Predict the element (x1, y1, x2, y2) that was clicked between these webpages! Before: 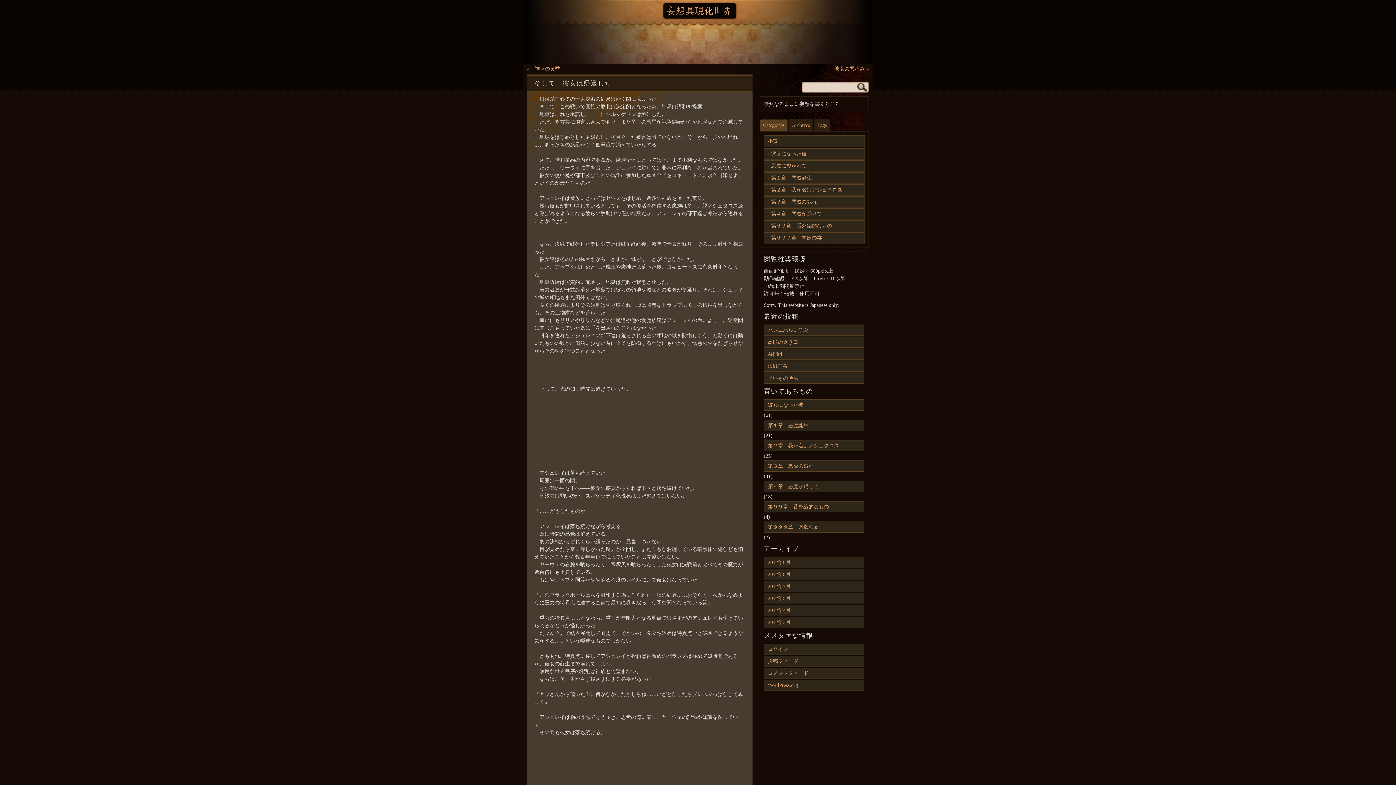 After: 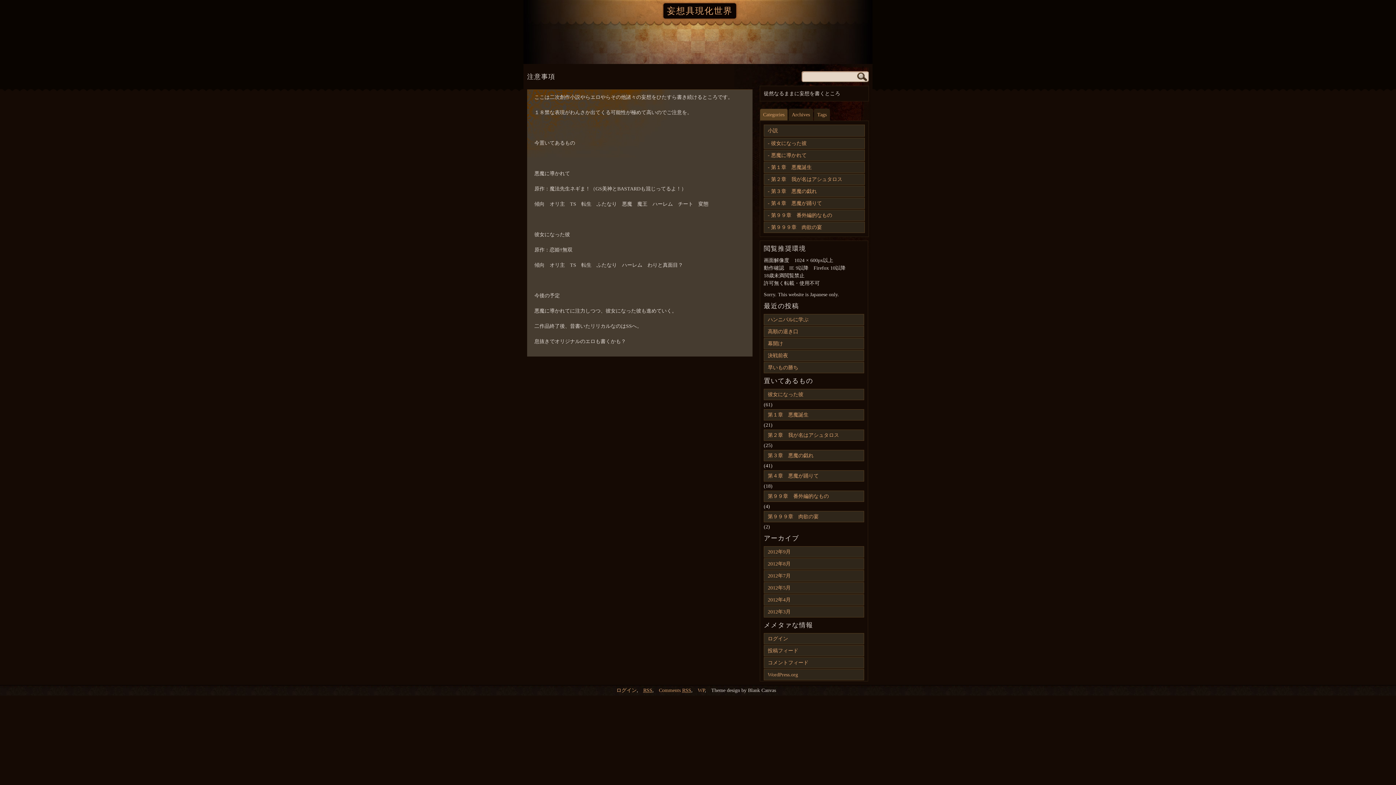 Action: bbox: (663, 3, 736, 18) label: 妄想具現化世界